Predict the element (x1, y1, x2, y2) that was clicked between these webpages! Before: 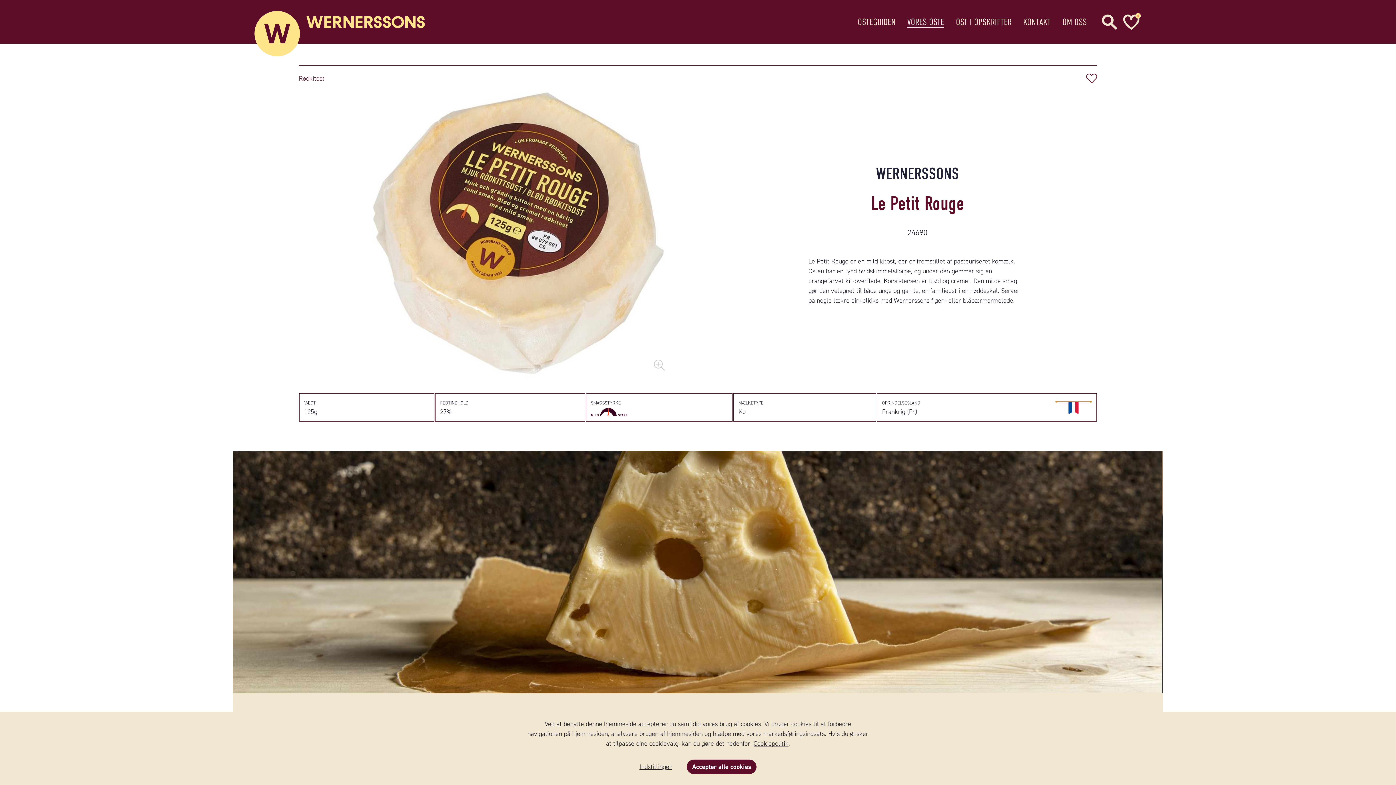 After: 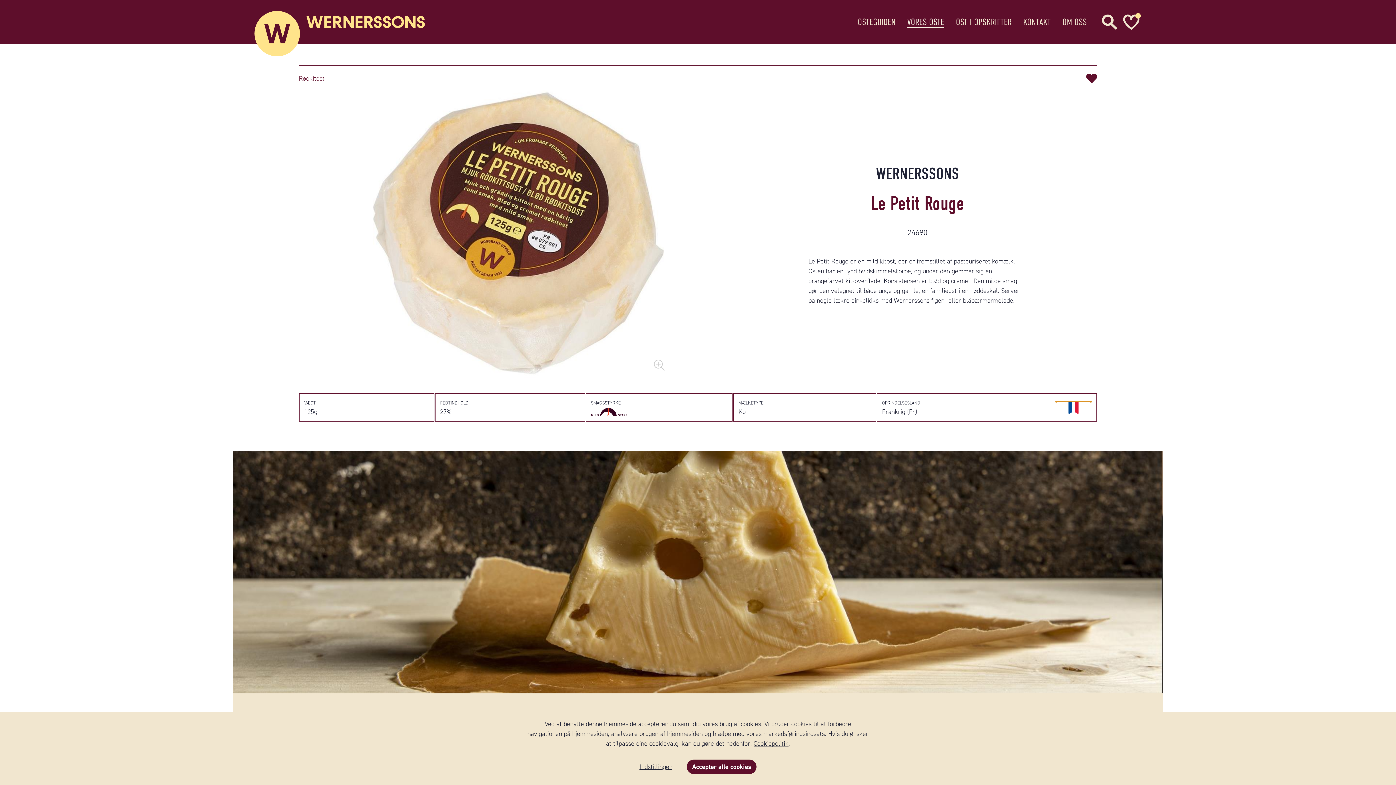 Action: bbox: (1086, 73, 1097, 84)